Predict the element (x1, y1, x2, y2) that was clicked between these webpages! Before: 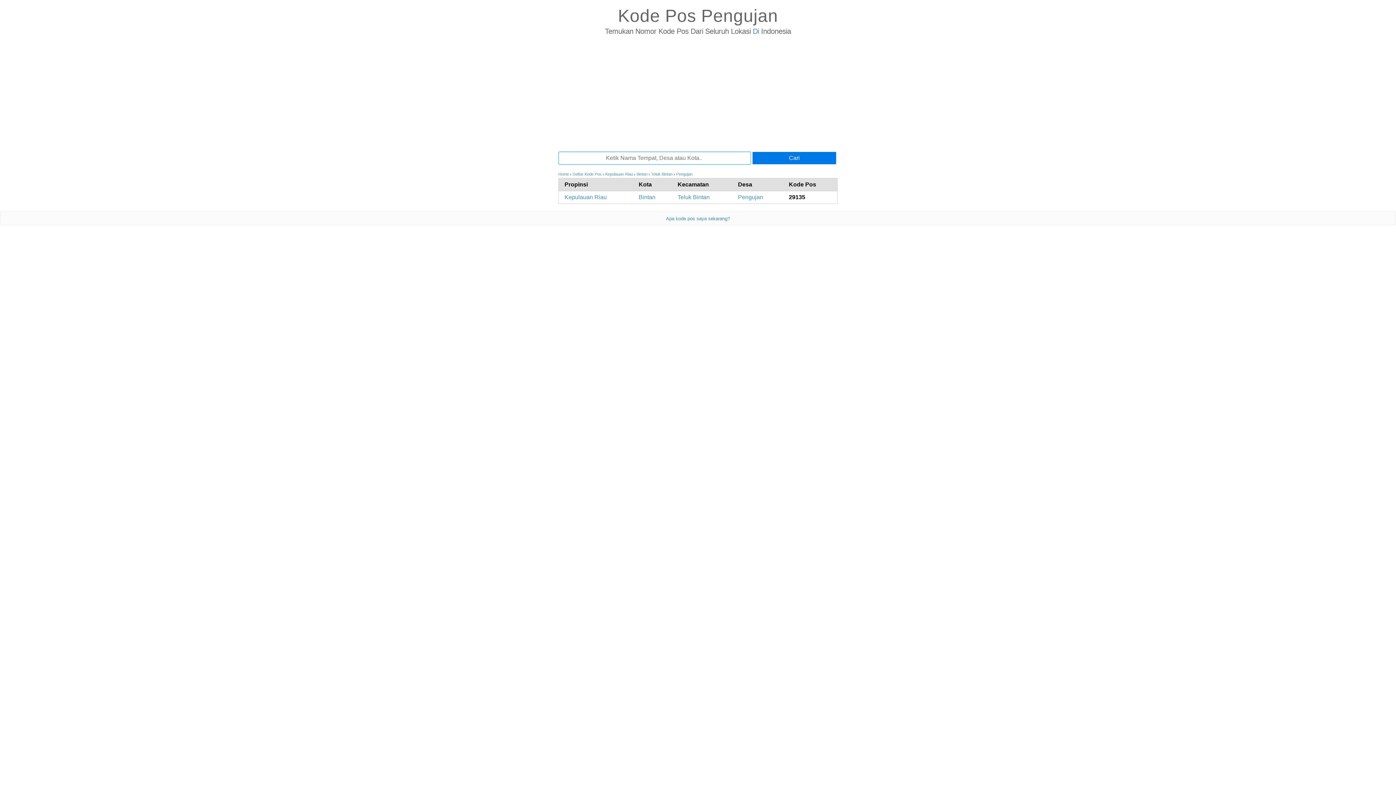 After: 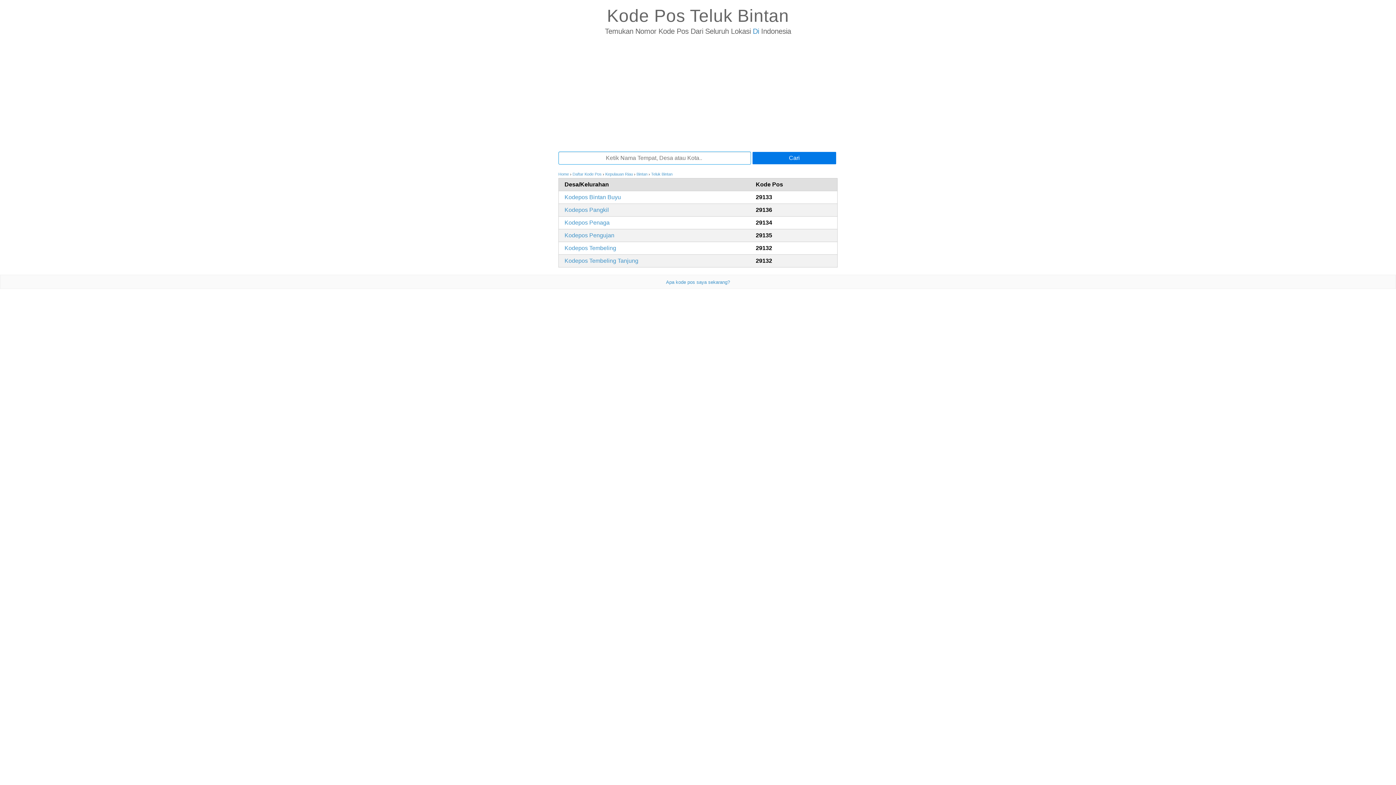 Action: label: Teluk Bintan bbox: (677, 194, 709, 200)